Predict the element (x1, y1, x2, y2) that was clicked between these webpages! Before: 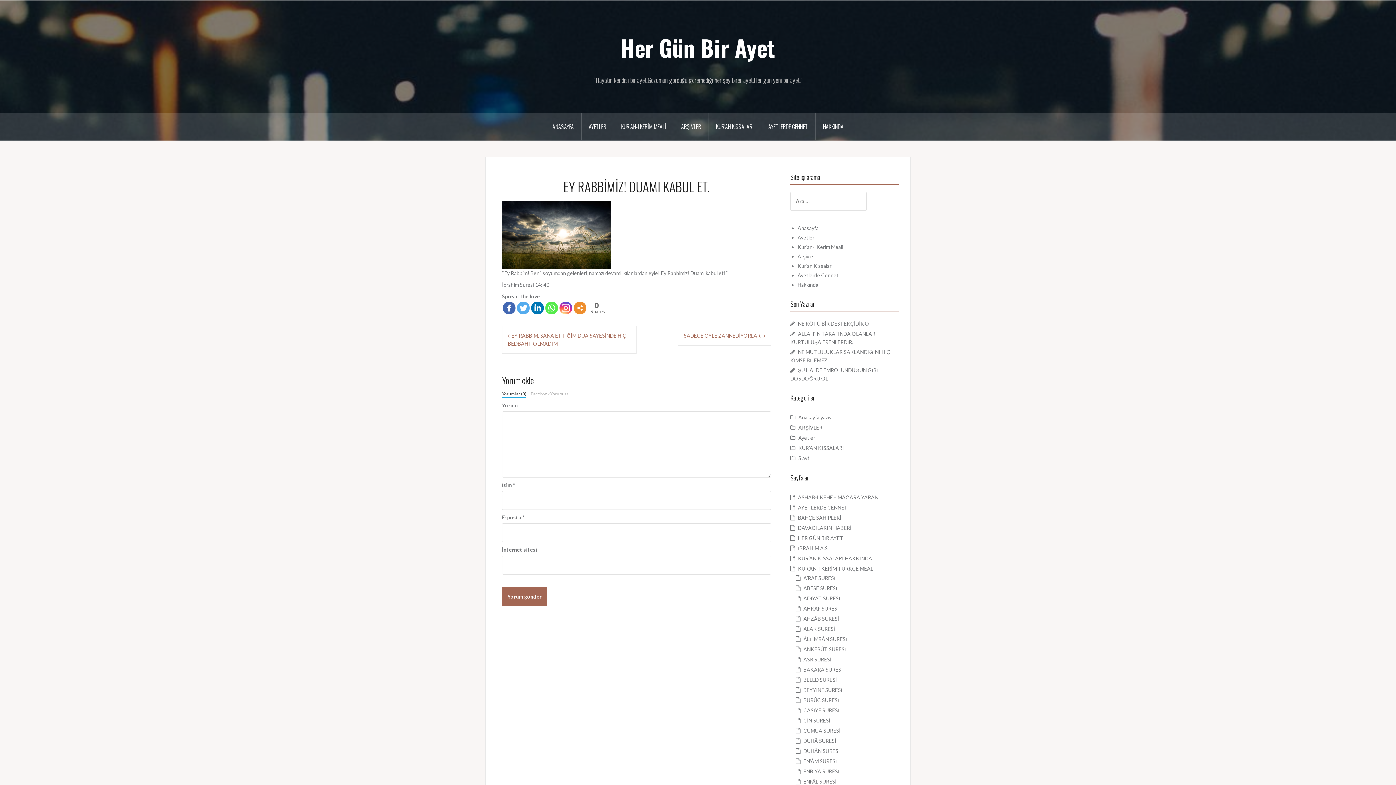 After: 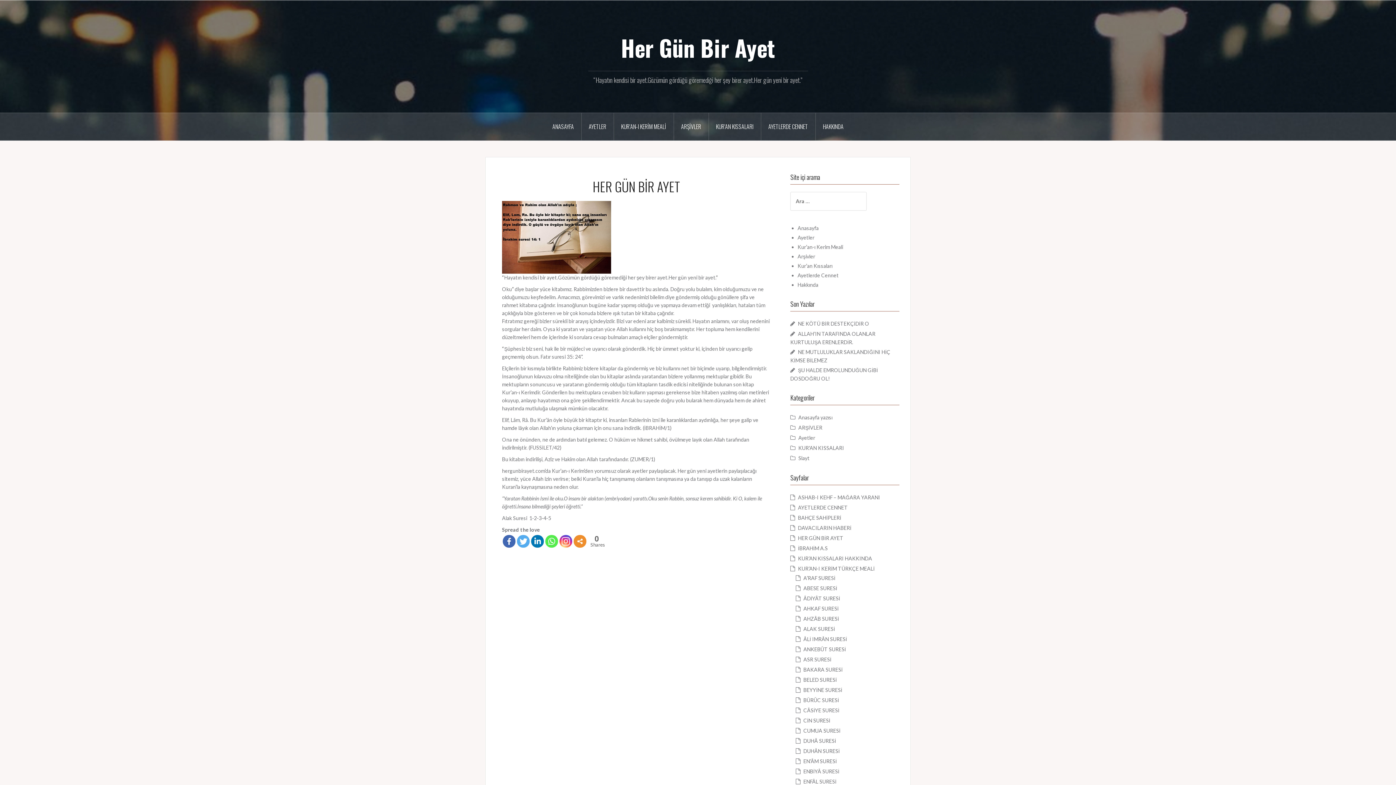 Action: label: HER GÜN BİR AYET bbox: (798, 535, 843, 541)